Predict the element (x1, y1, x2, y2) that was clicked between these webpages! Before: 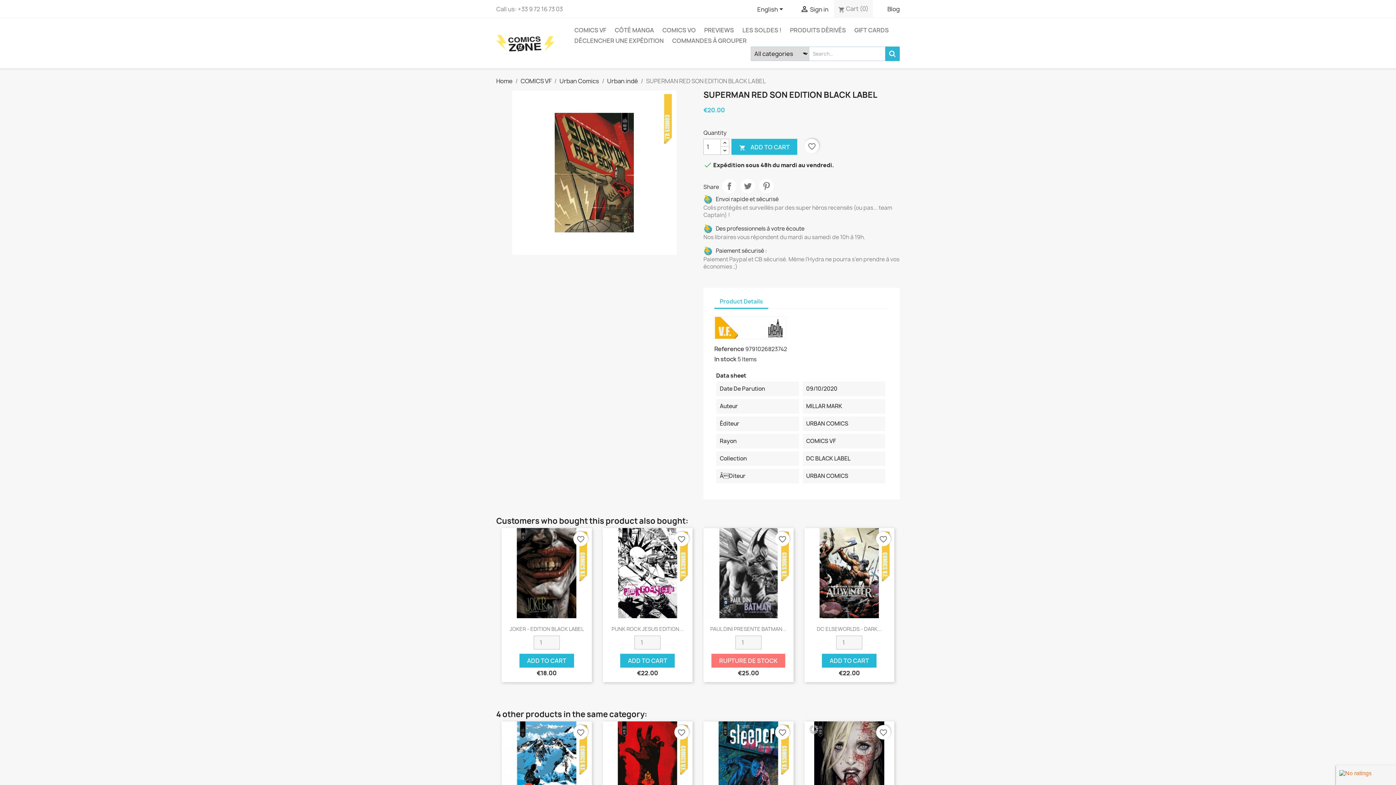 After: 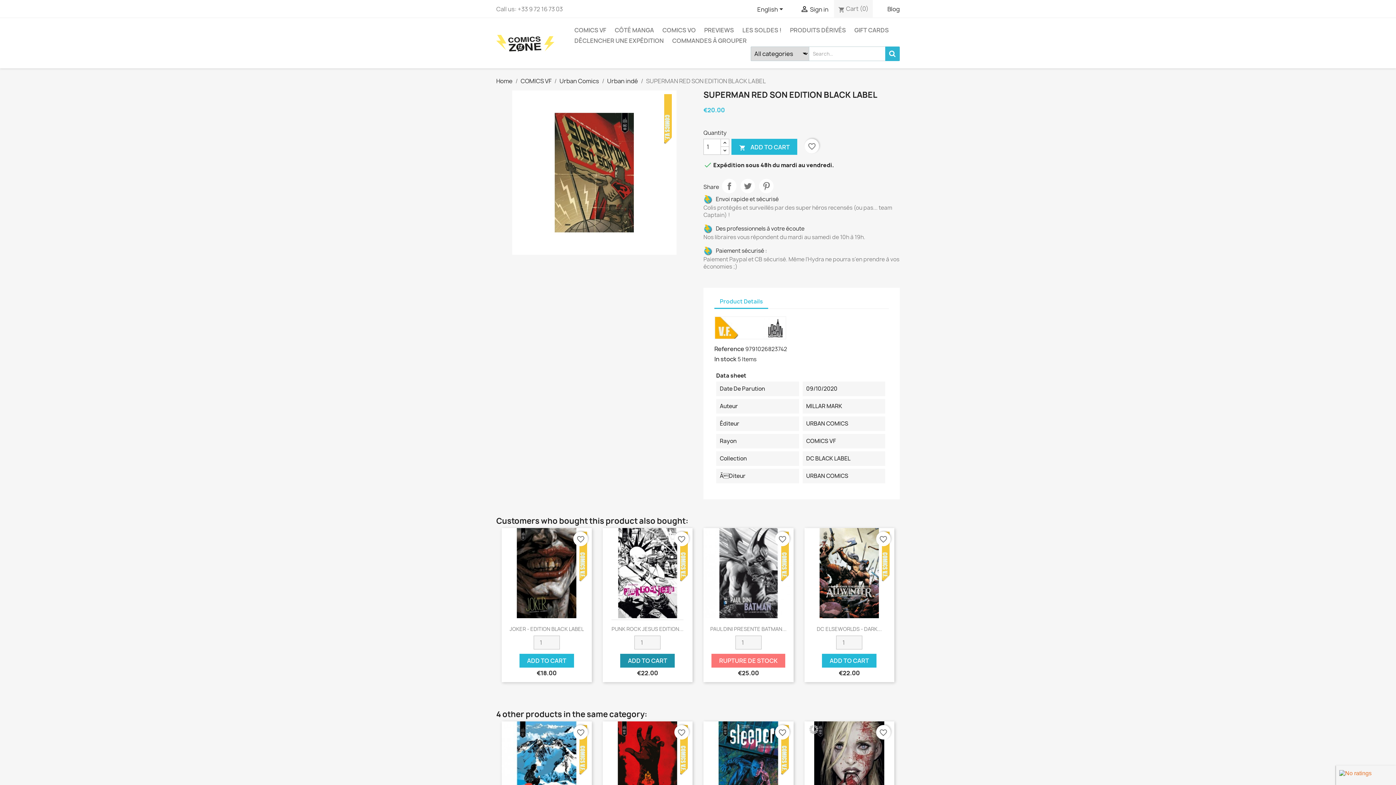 Action: label: ADD TO CART bbox: (620, 654, 675, 667)